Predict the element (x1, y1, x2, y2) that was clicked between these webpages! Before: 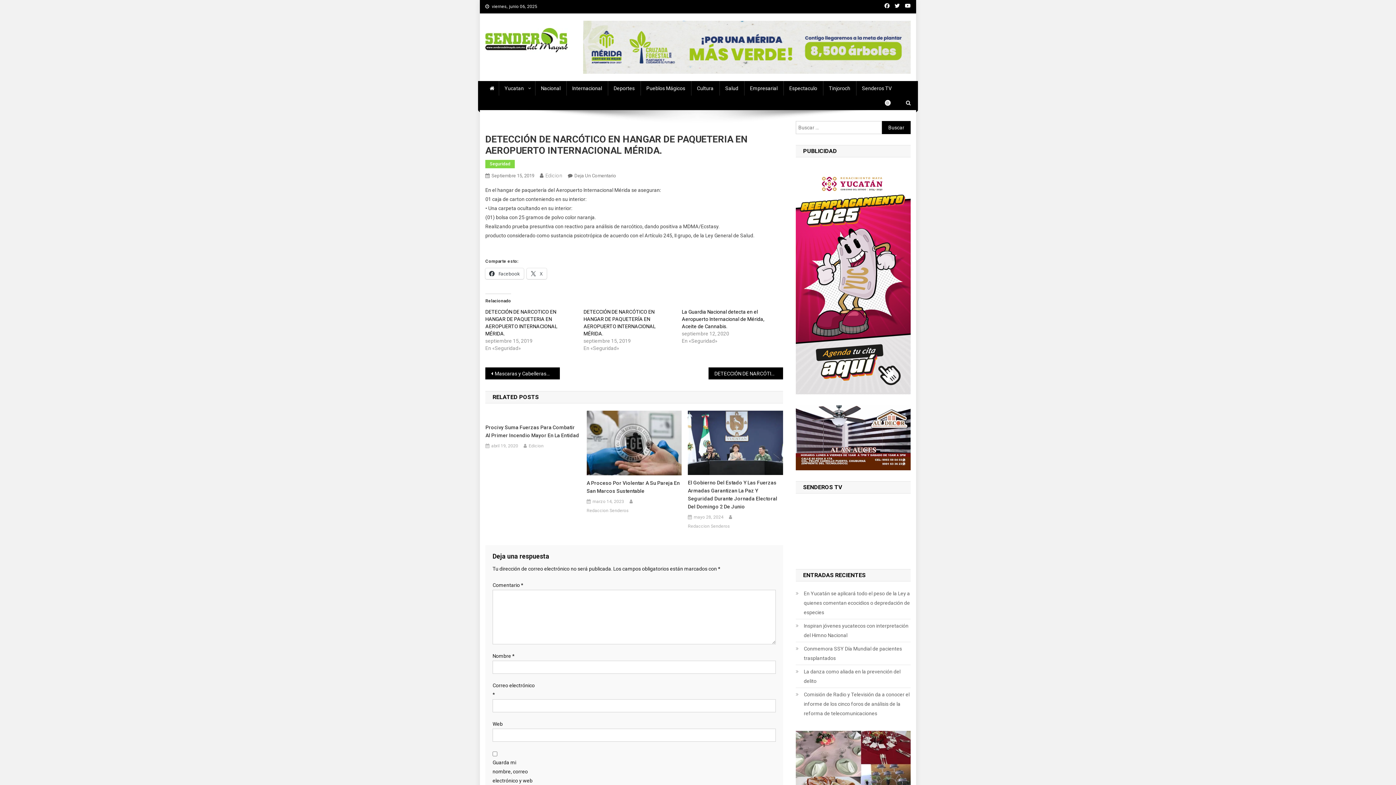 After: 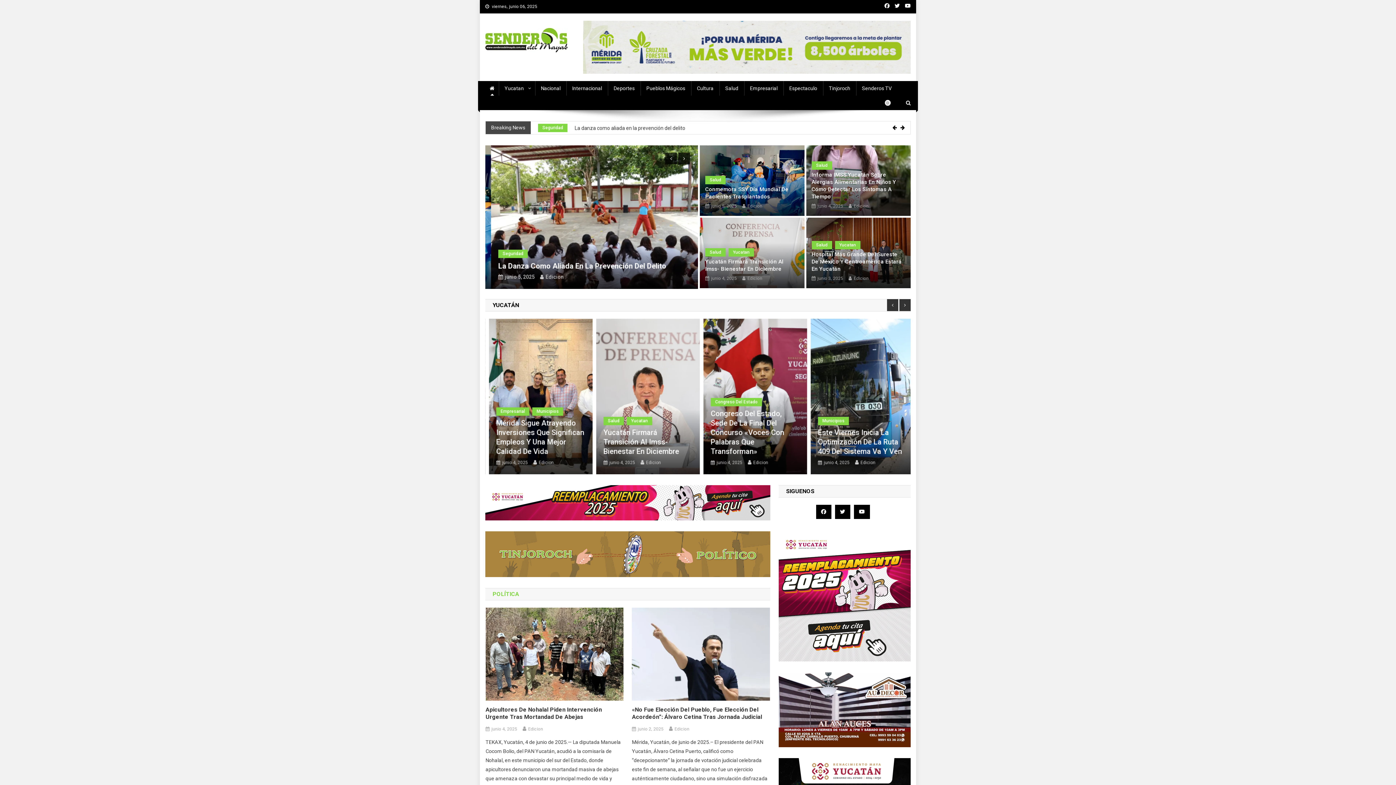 Action: bbox: (485, 81, 498, 95)